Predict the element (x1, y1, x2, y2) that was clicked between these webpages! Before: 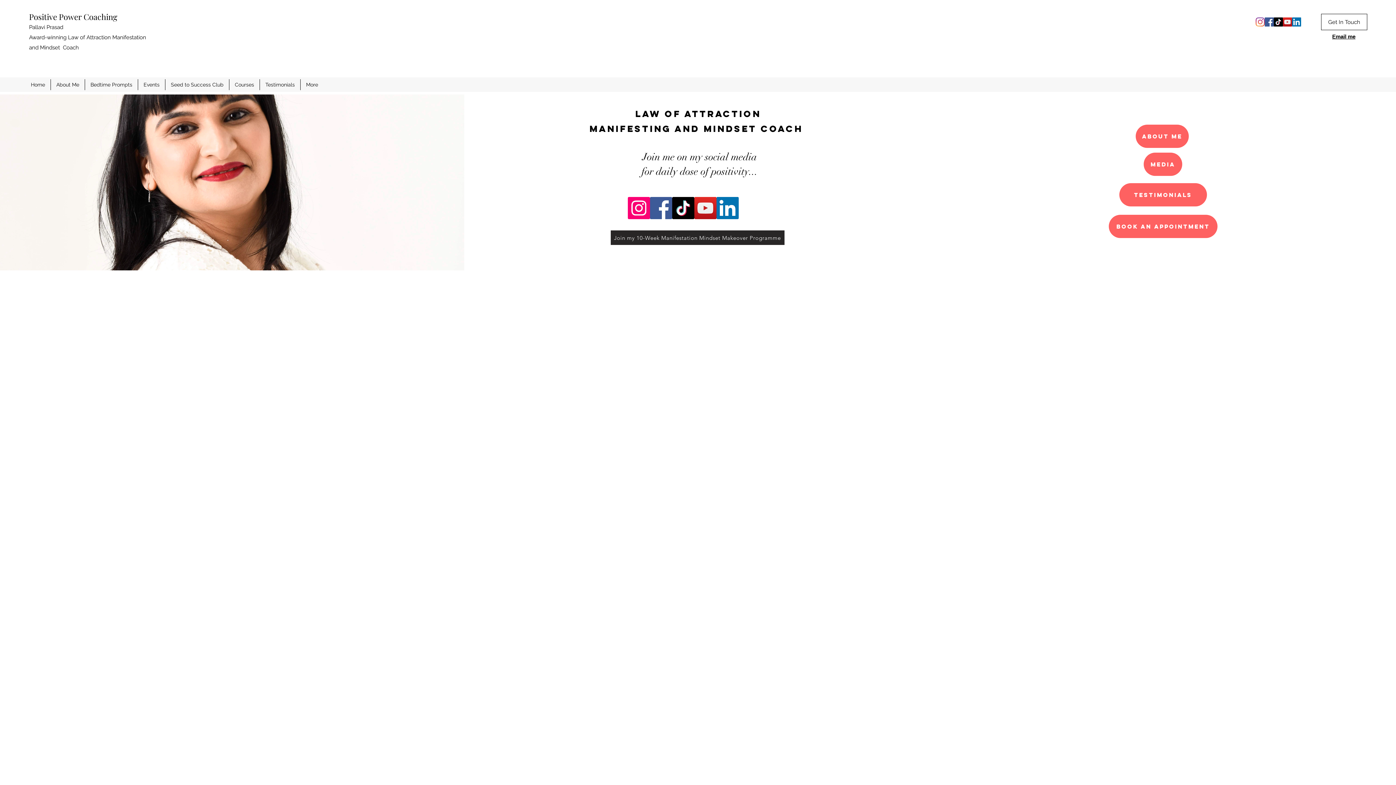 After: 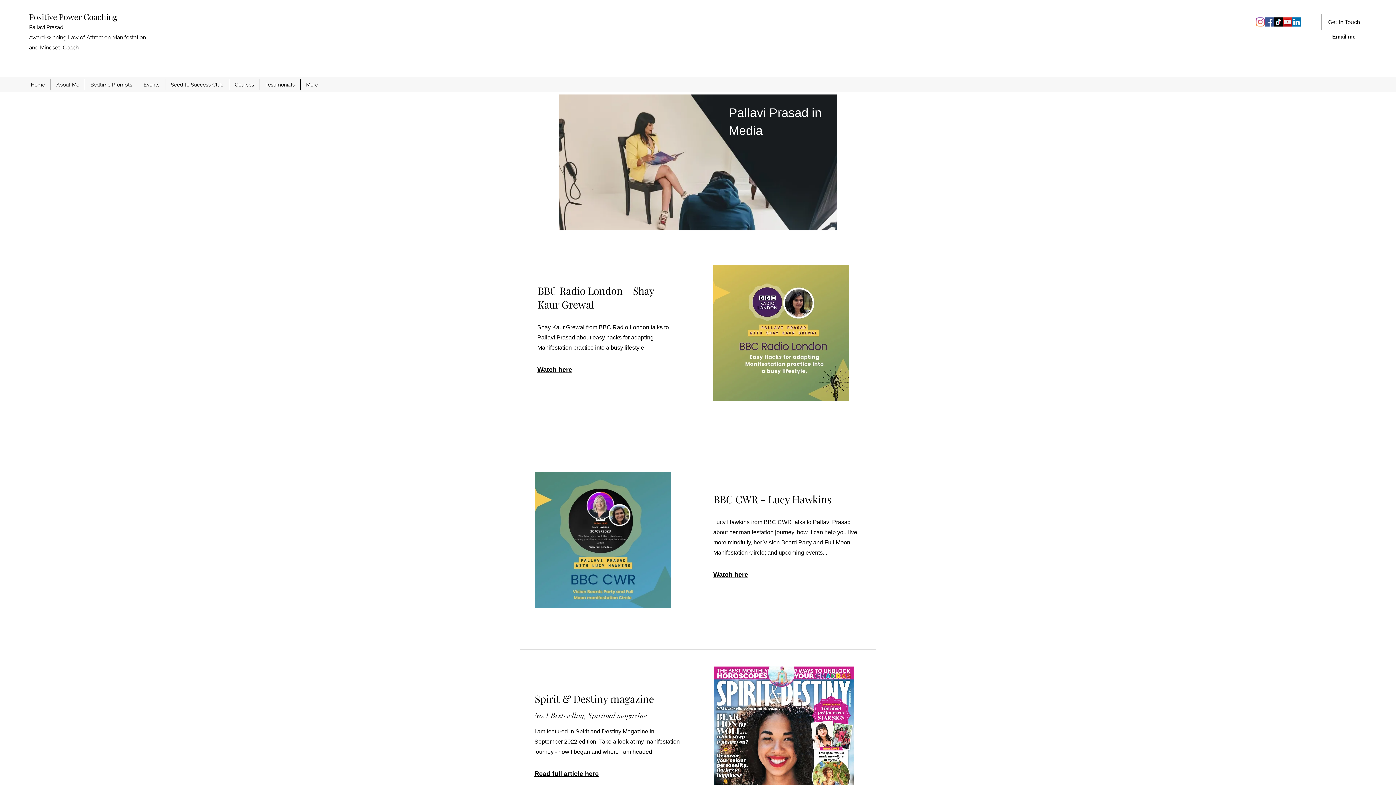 Action: label: Media bbox: (1143, 152, 1182, 176)